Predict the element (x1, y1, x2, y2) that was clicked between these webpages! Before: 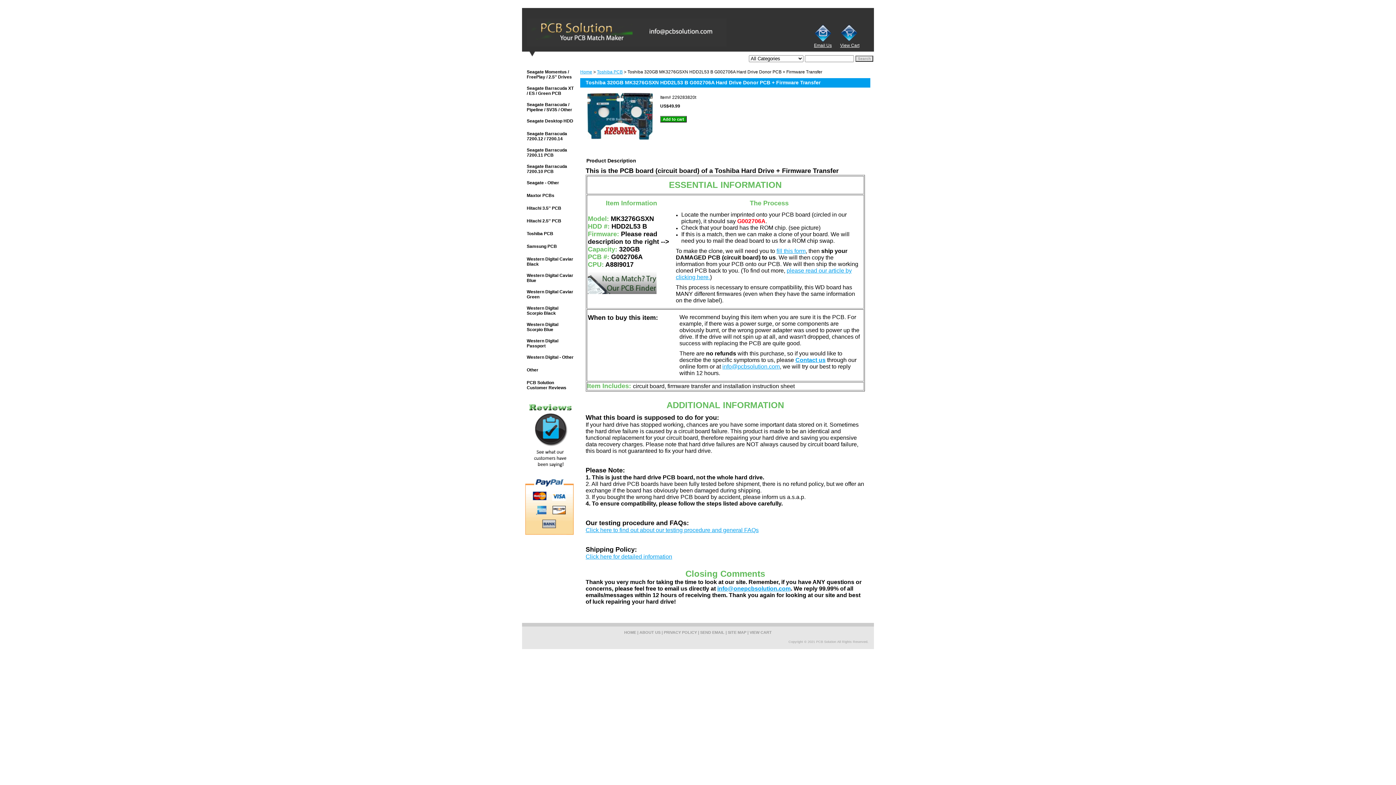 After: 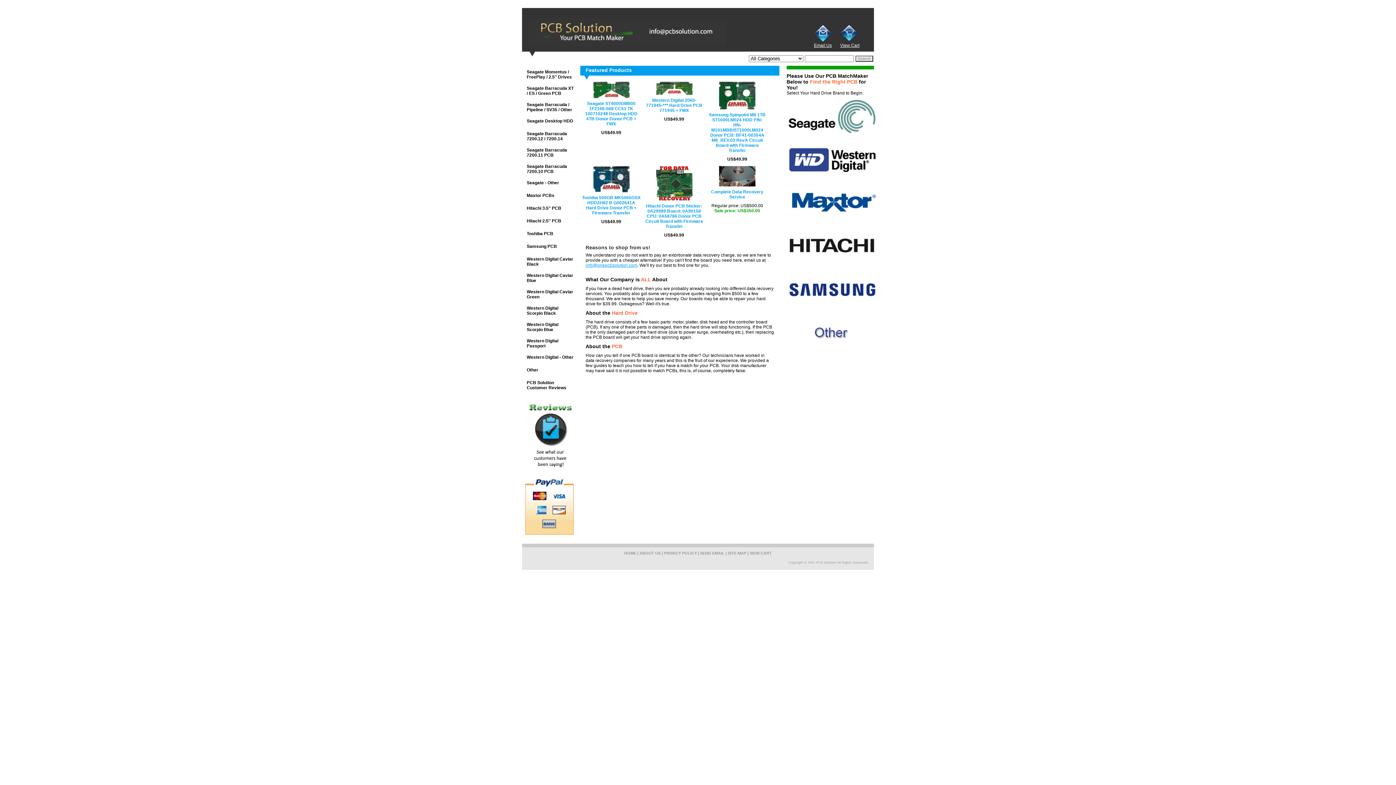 Action: bbox: (522, 13, 704, 51)